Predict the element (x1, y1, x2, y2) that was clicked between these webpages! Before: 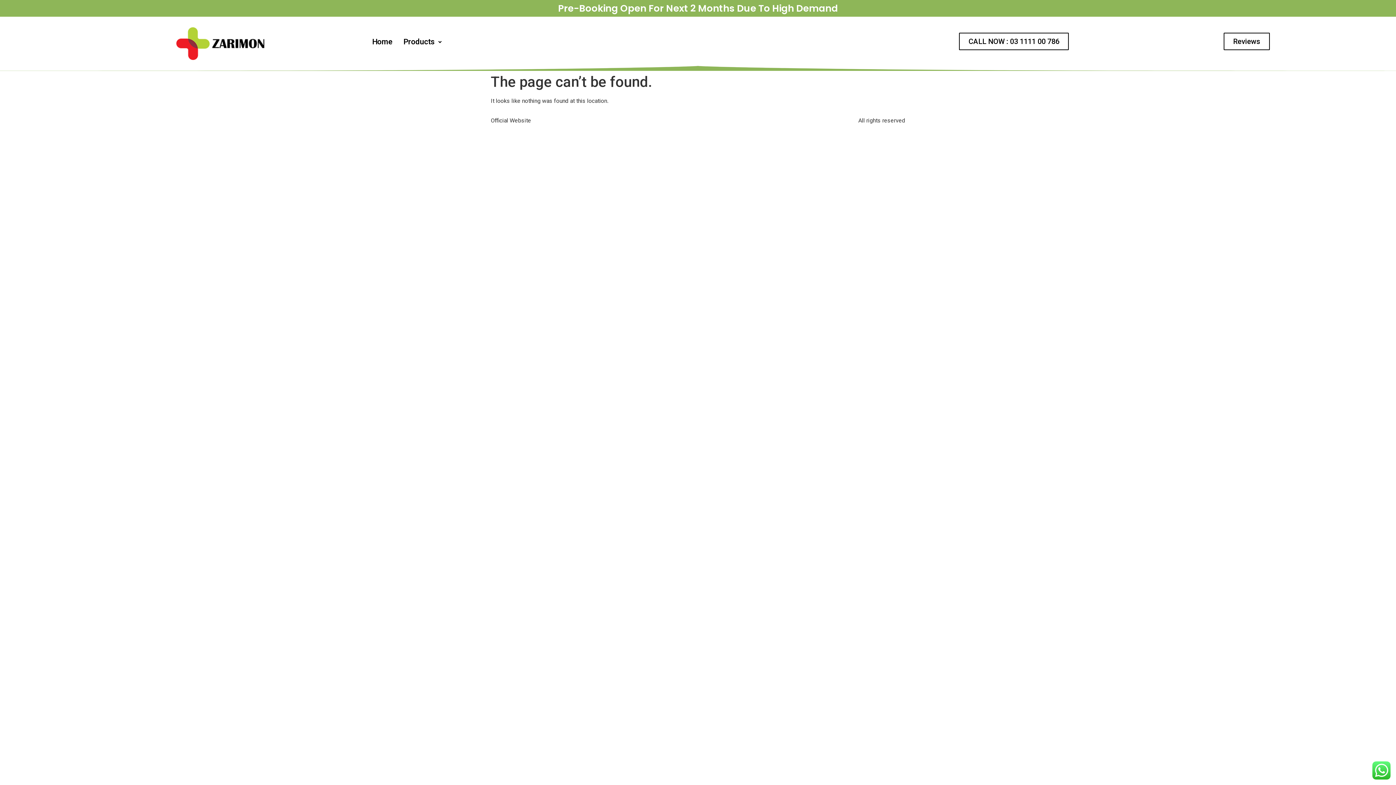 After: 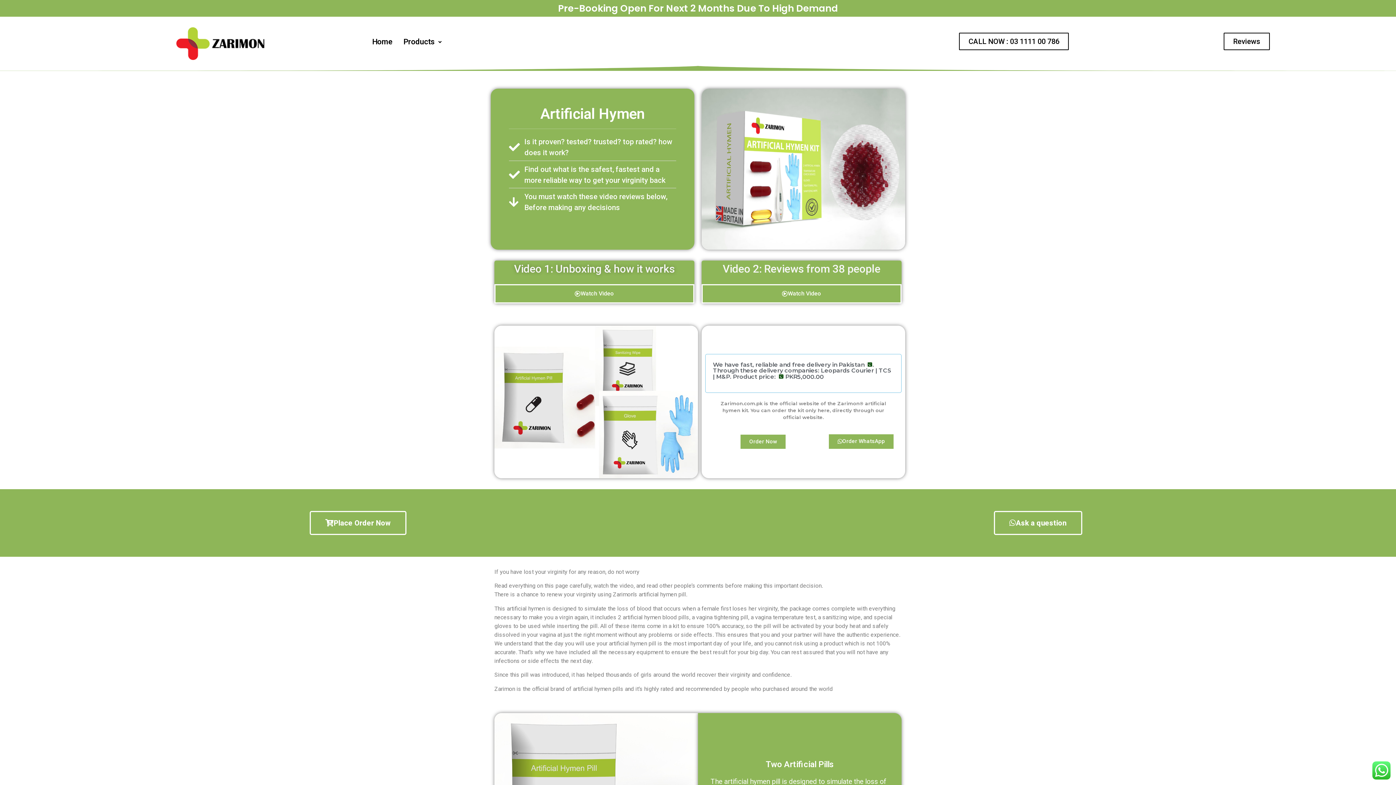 Action: bbox: (366, 32, 398, 51) label: Home